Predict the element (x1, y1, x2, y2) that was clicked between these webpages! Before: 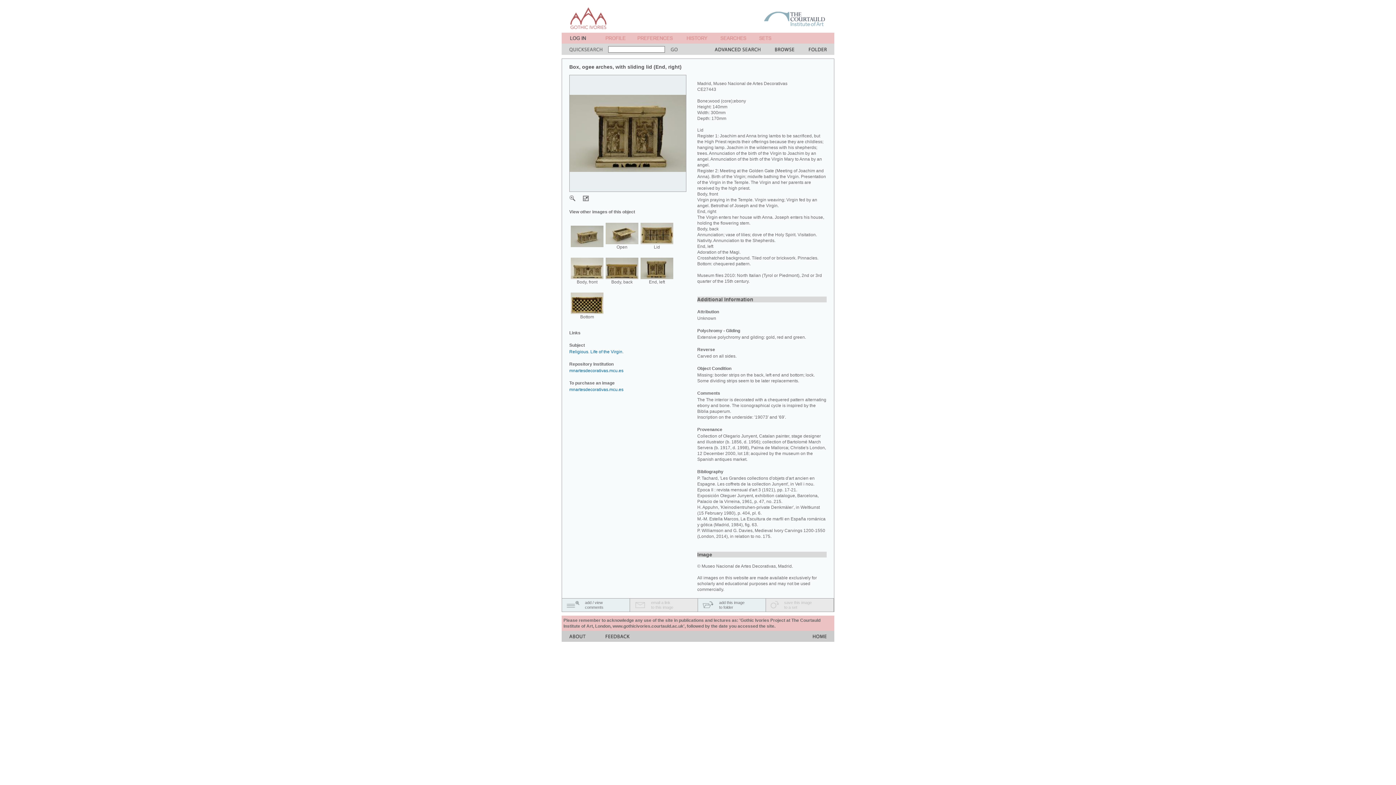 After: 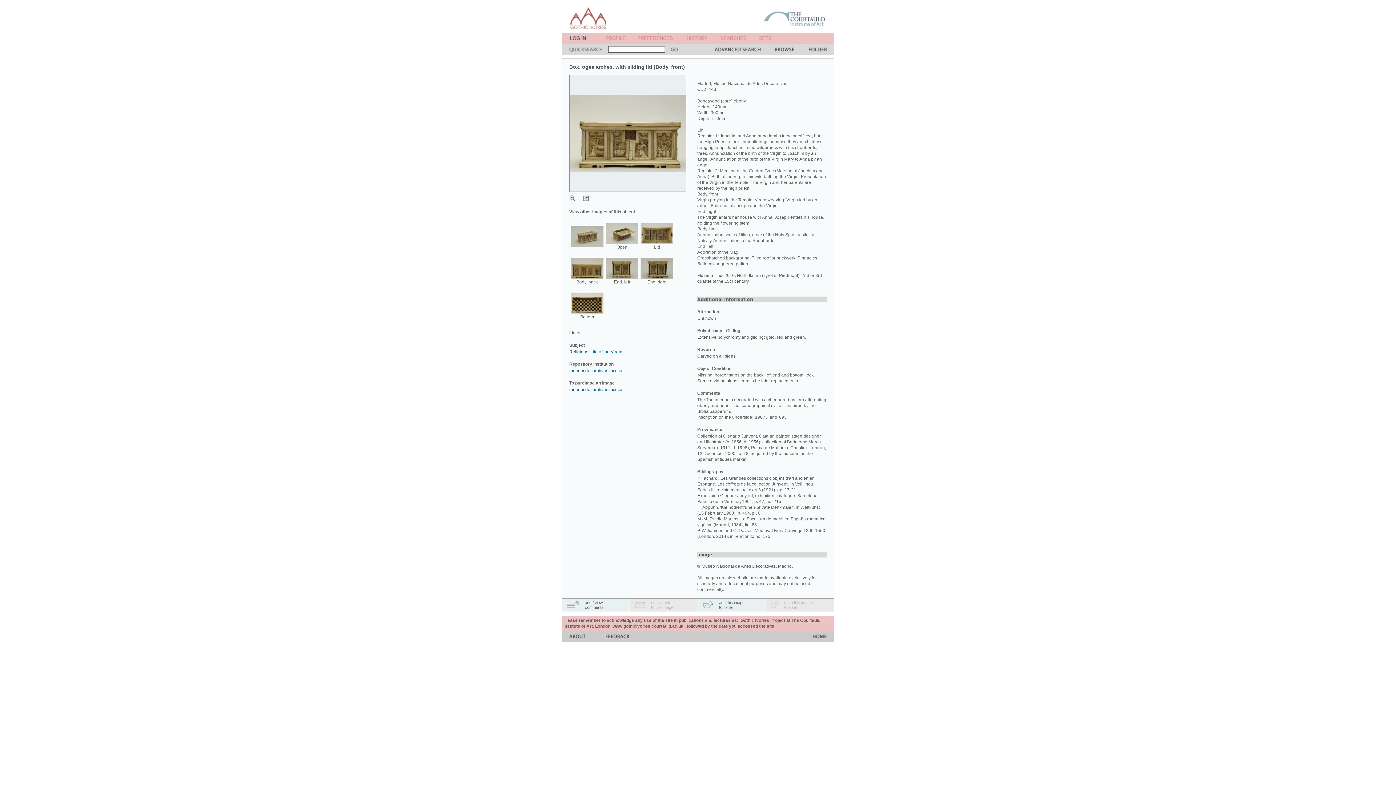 Action: bbox: (570, 274, 603, 280)